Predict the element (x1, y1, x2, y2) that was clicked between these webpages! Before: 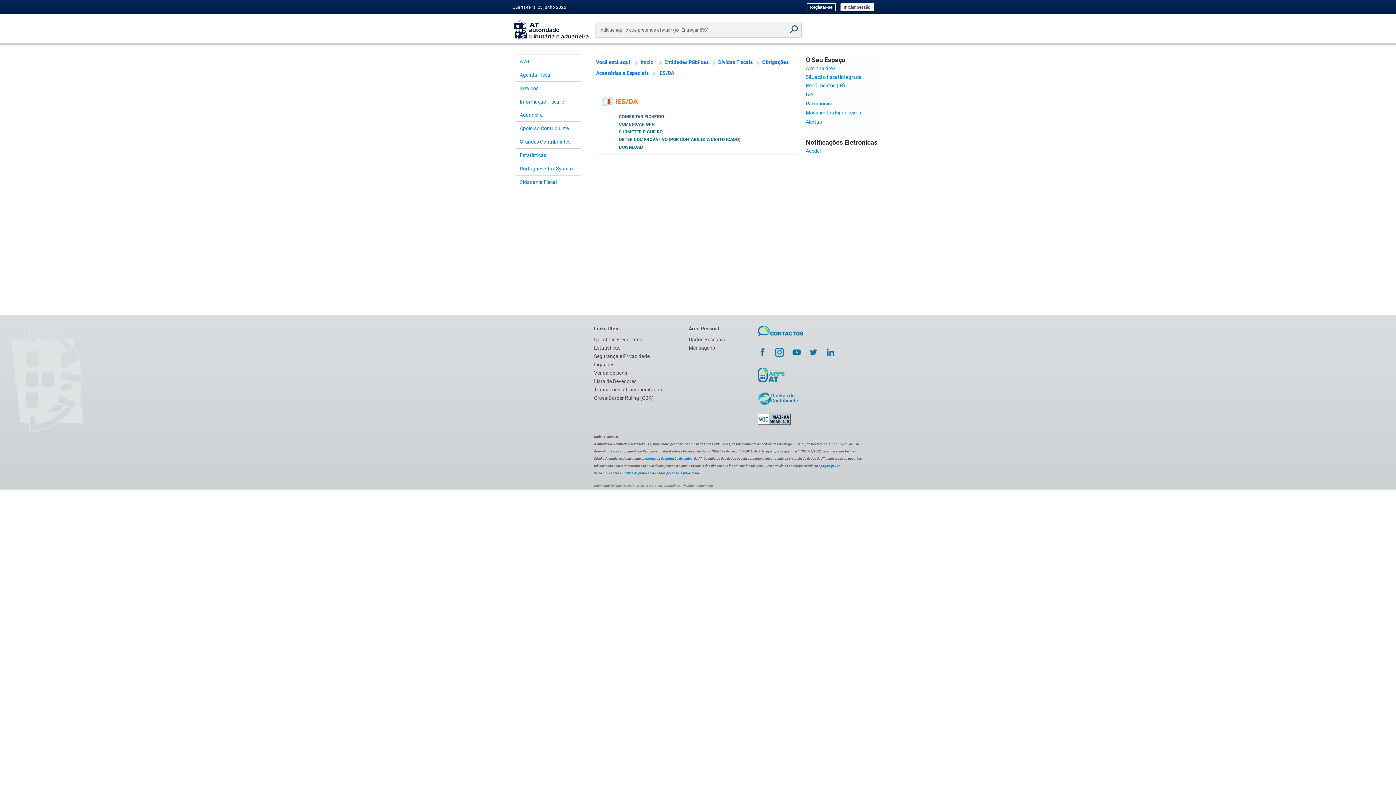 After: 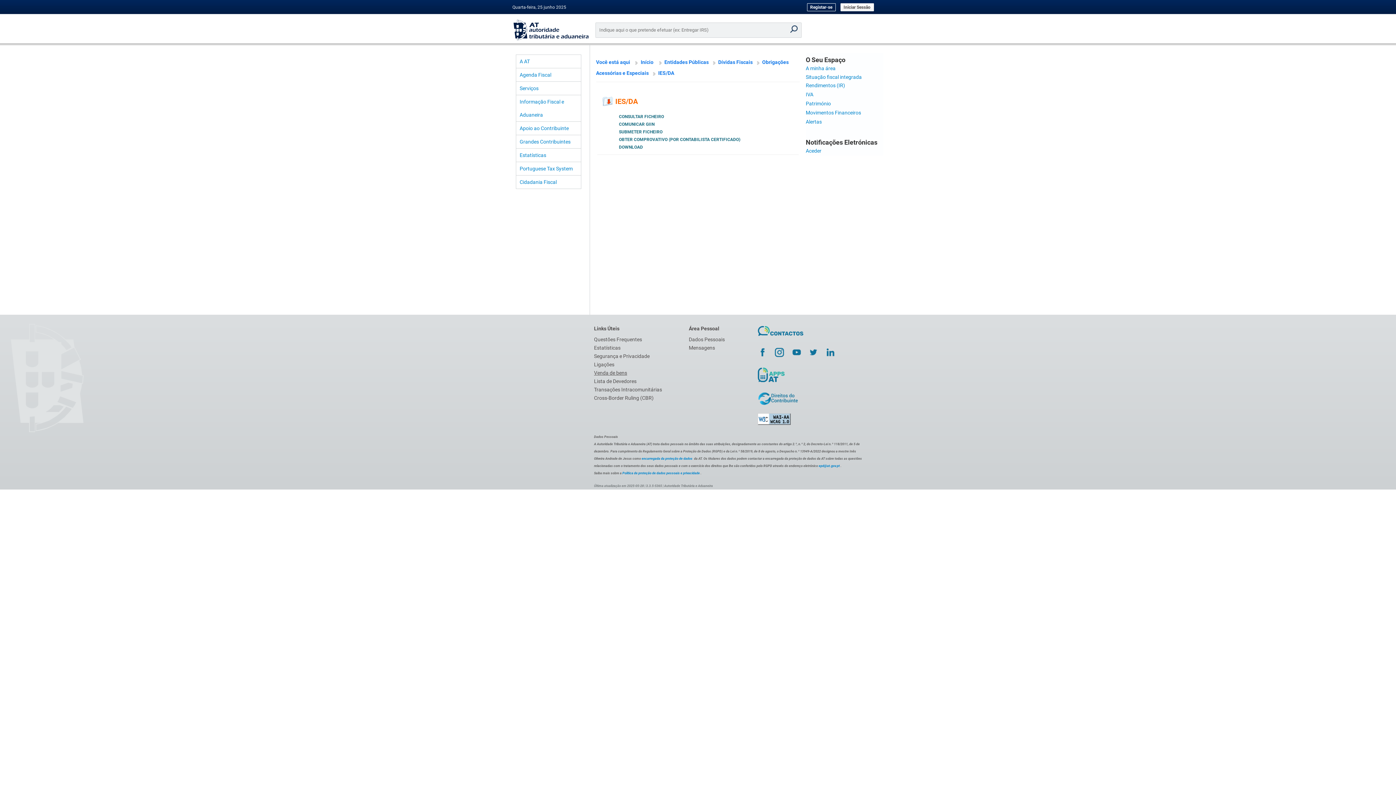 Action: label: Venda de bens bbox: (594, 370, 627, 376)